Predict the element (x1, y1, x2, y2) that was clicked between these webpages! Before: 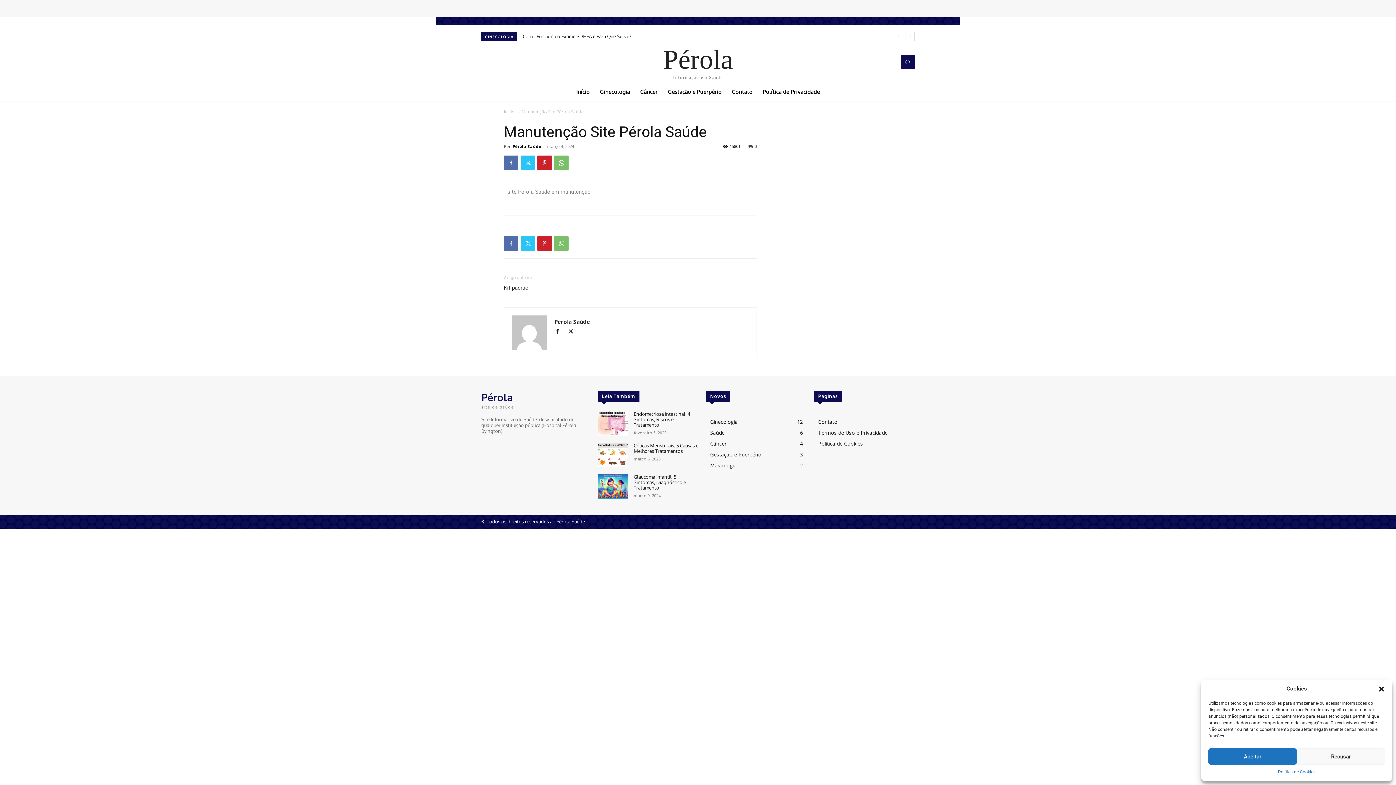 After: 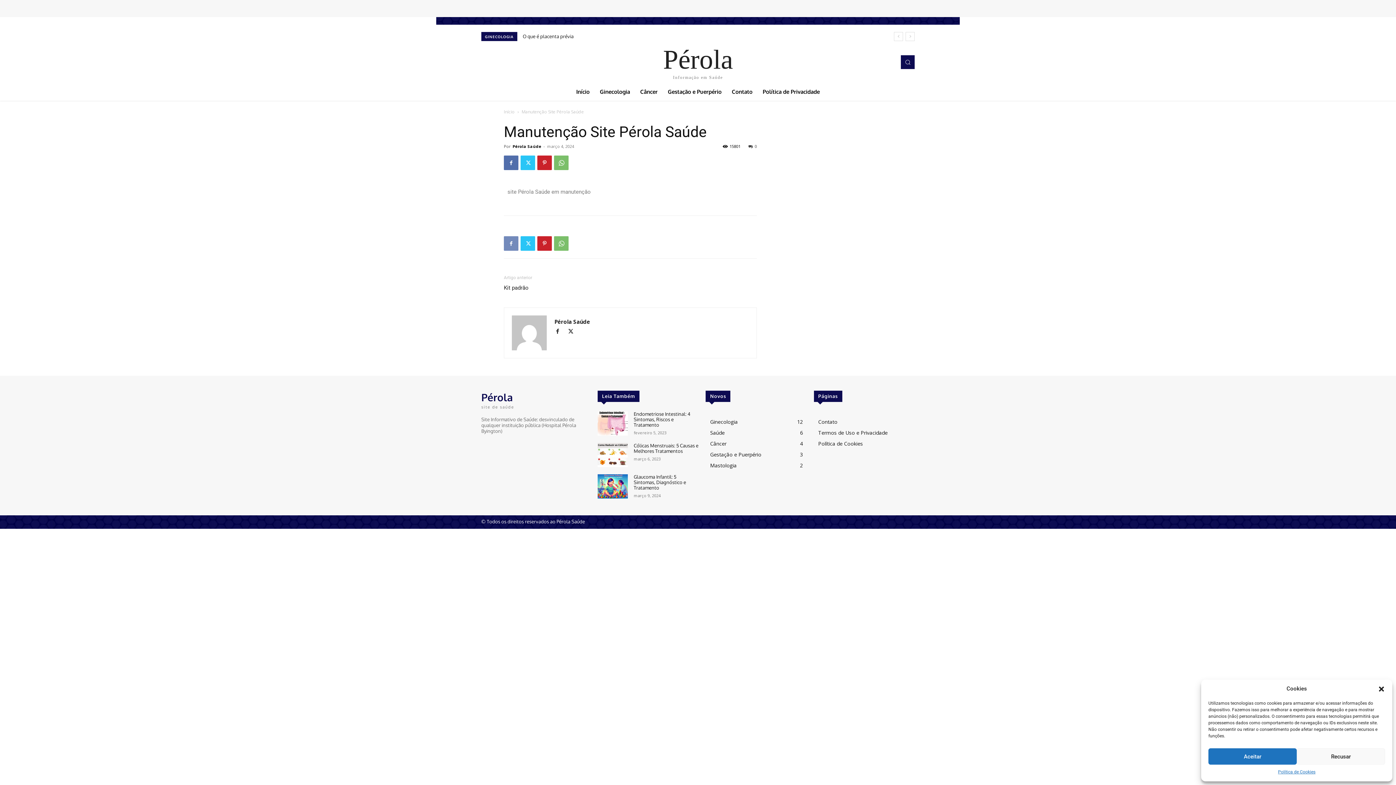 Action: bbox: (504, 236, 518, 250)